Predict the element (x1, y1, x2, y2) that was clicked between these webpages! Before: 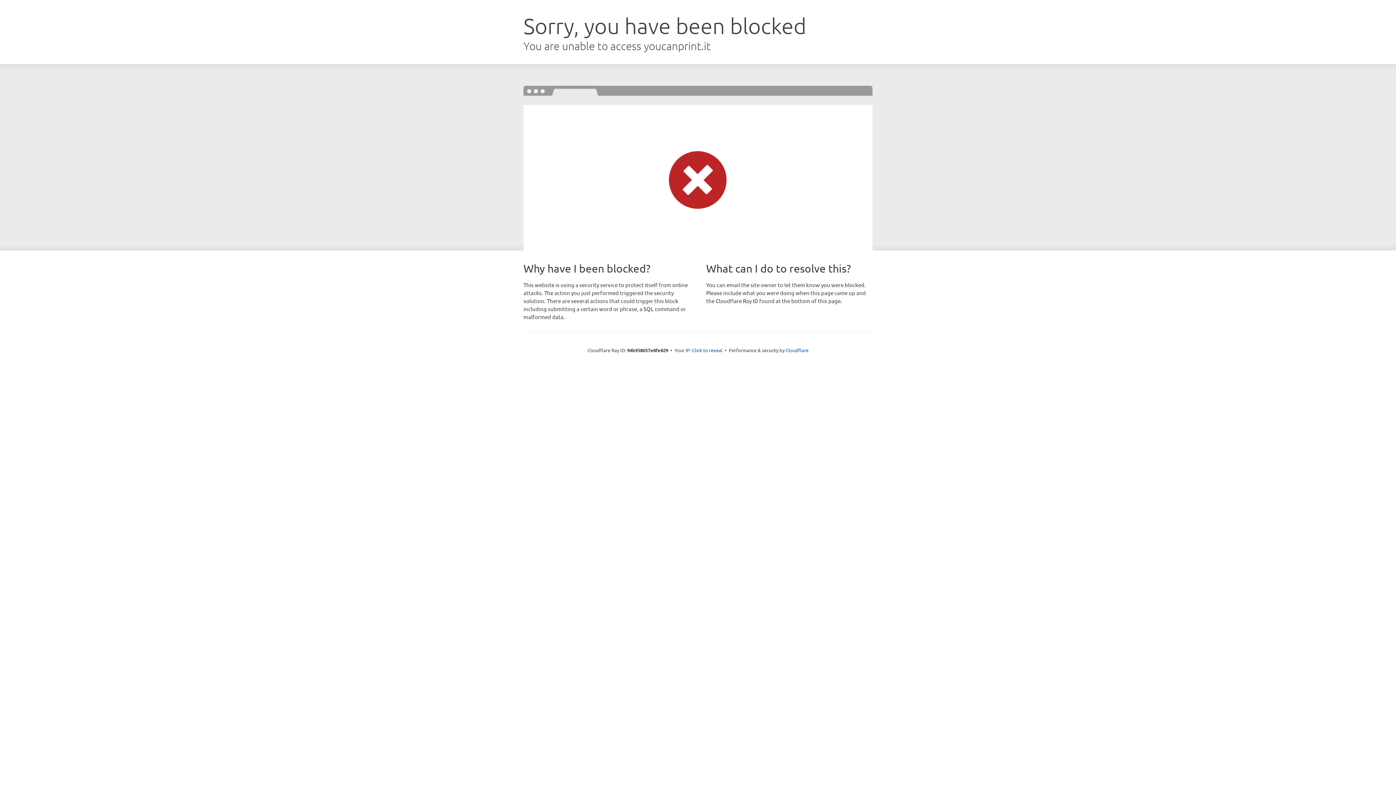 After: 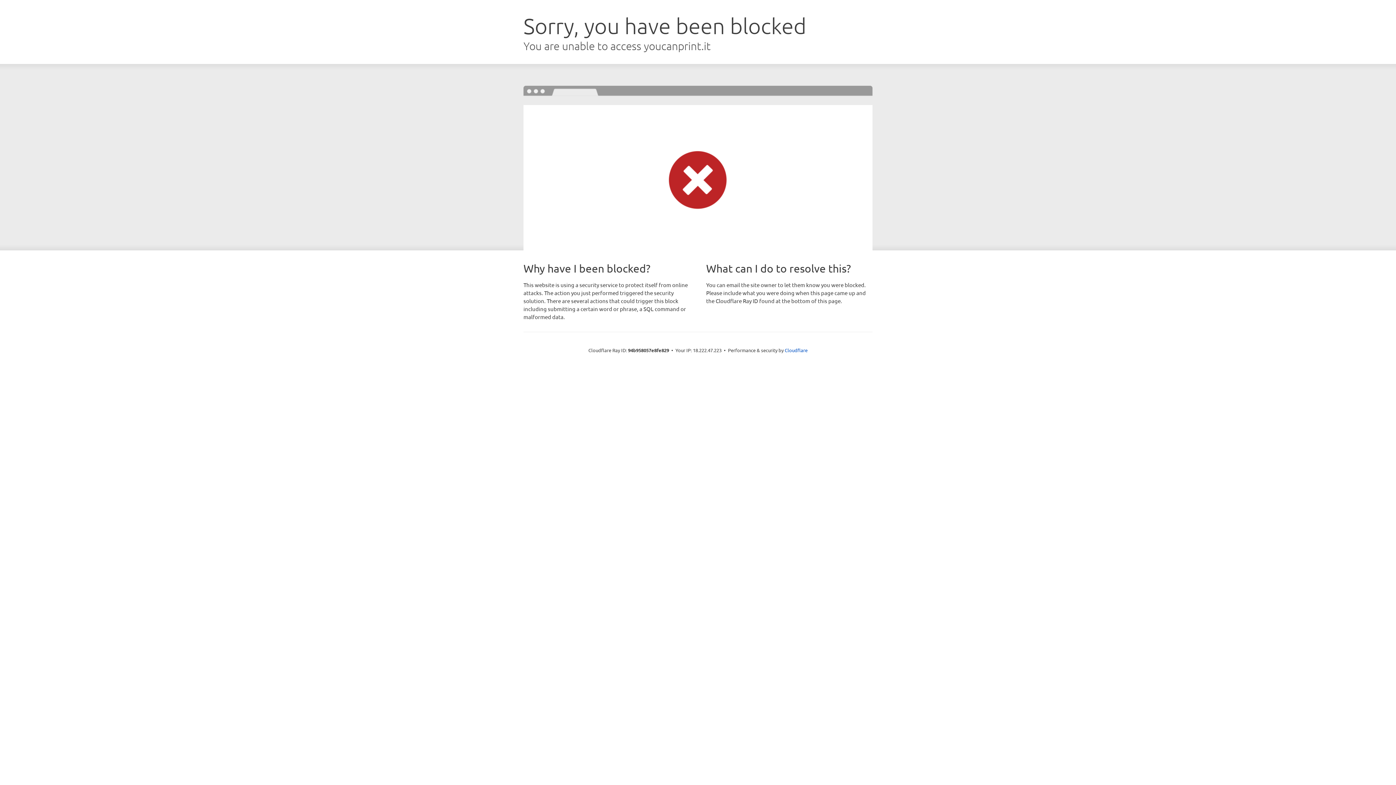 Action: bbox: (692, 346, 722, 353) label: Click to reveal